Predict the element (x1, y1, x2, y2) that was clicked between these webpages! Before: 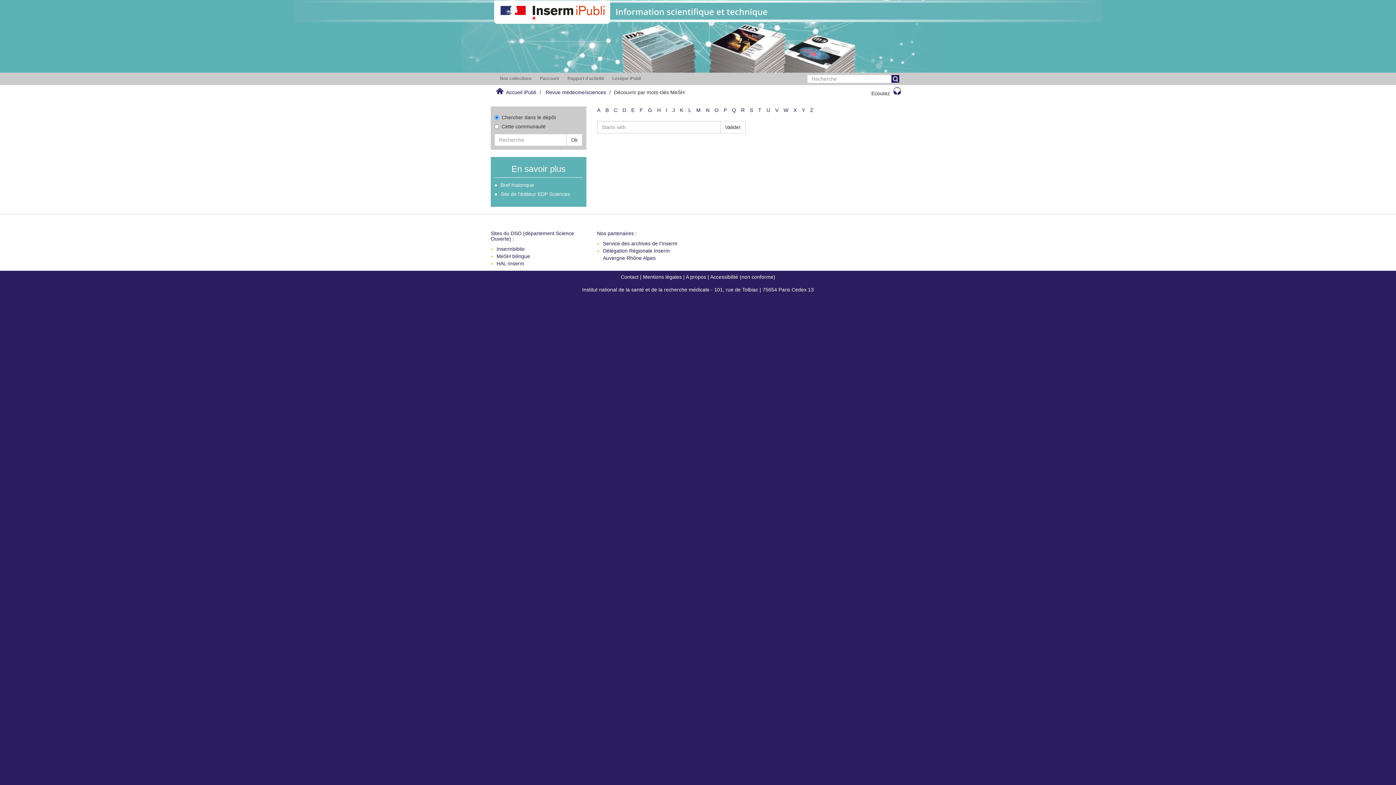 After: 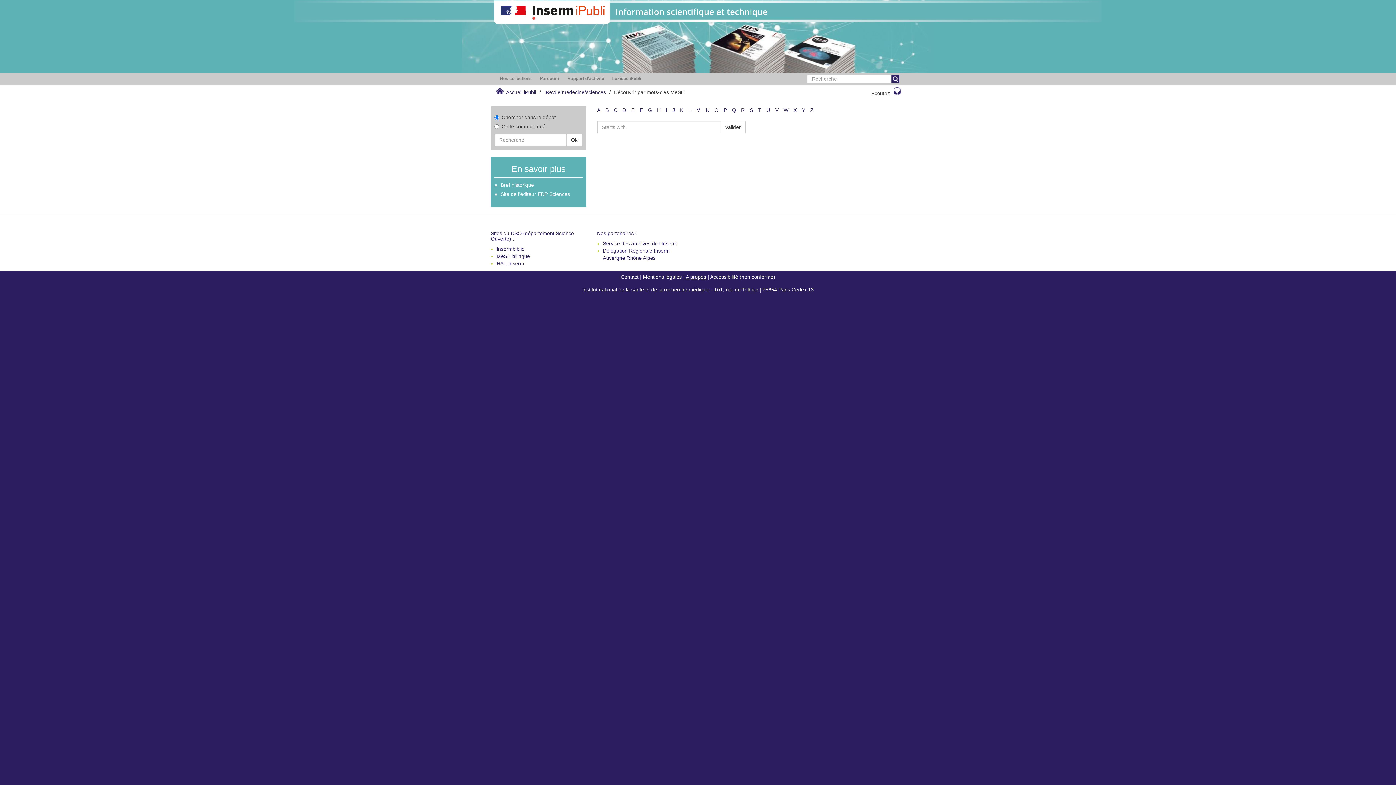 Action: label: A propos bbox: (686, 274, 706, 280)